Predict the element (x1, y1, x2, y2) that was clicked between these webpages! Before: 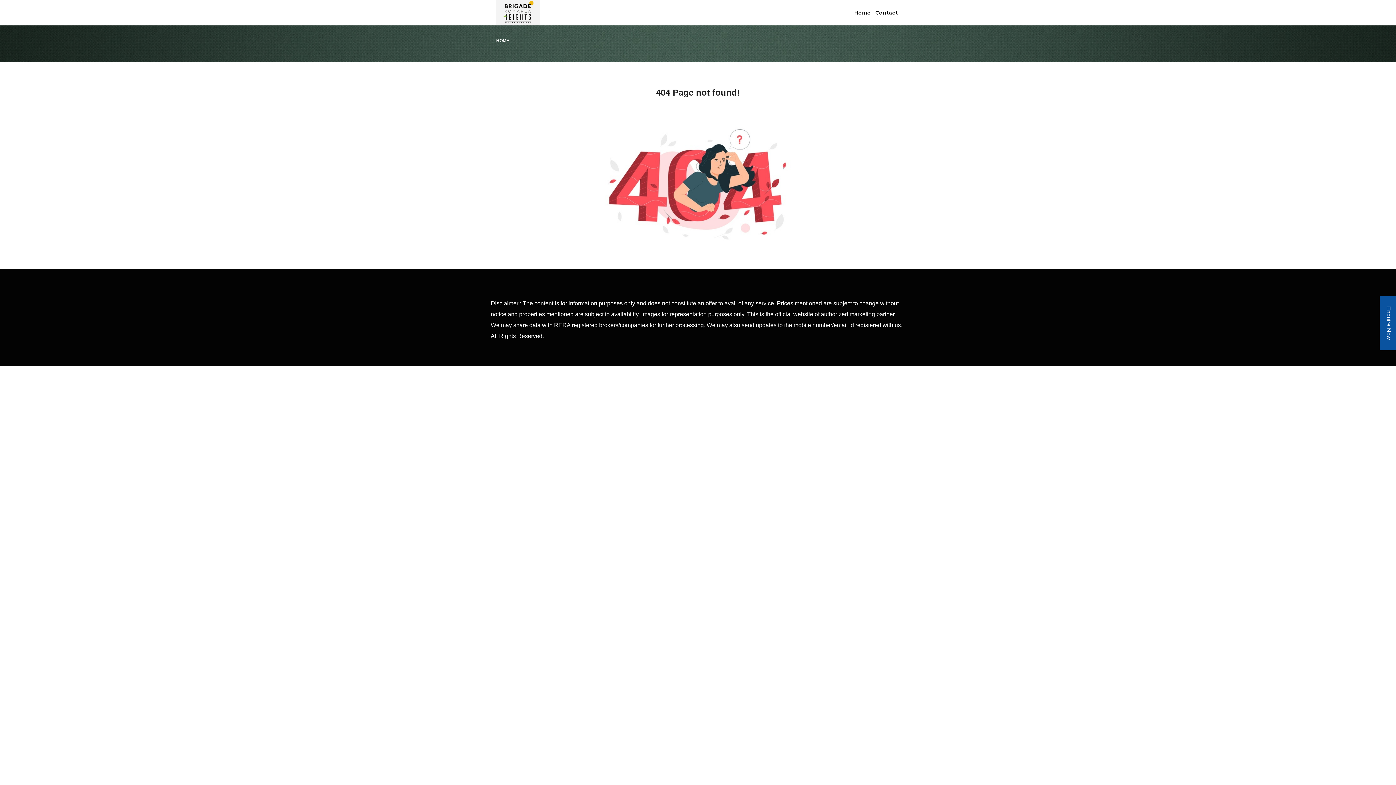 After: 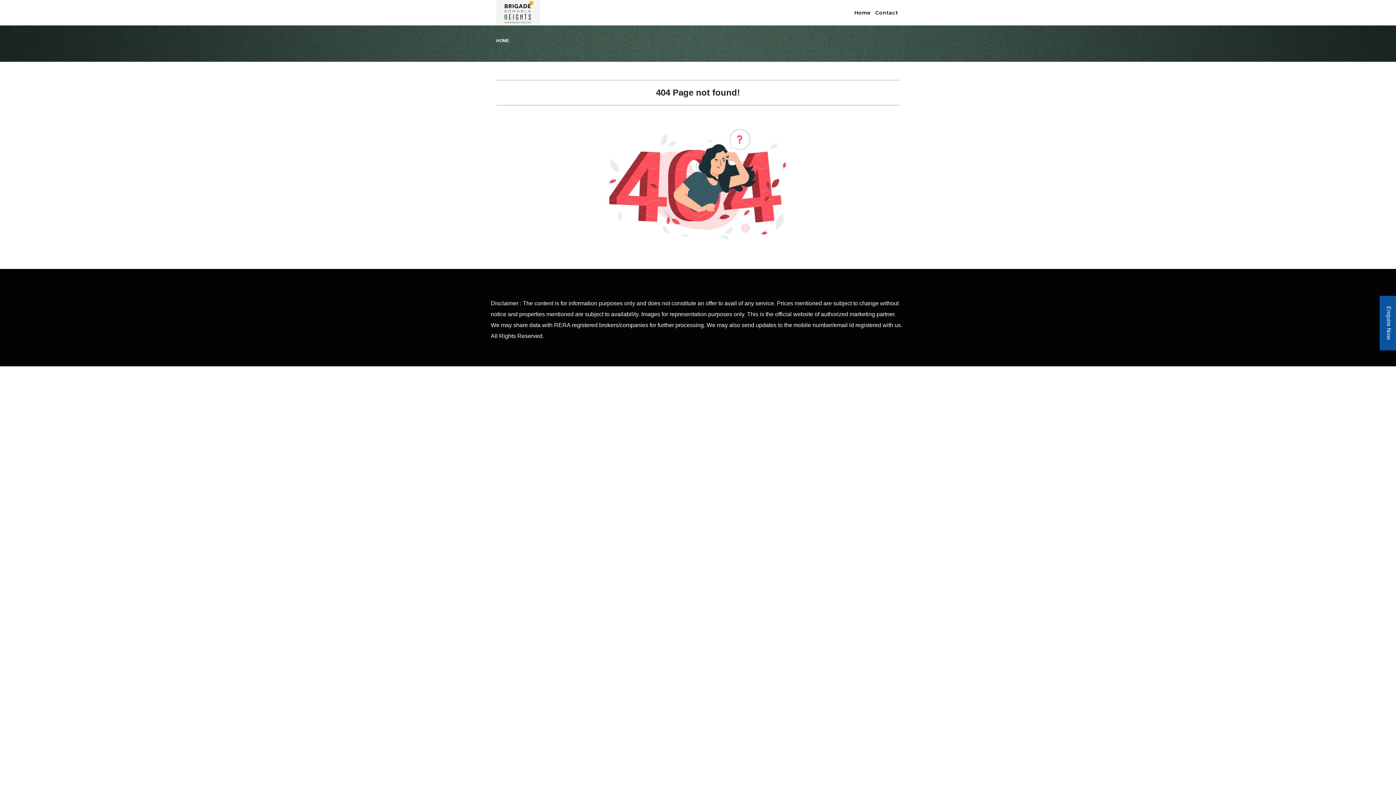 Action: bbox: (496, 35, 509, 46) label: HOME